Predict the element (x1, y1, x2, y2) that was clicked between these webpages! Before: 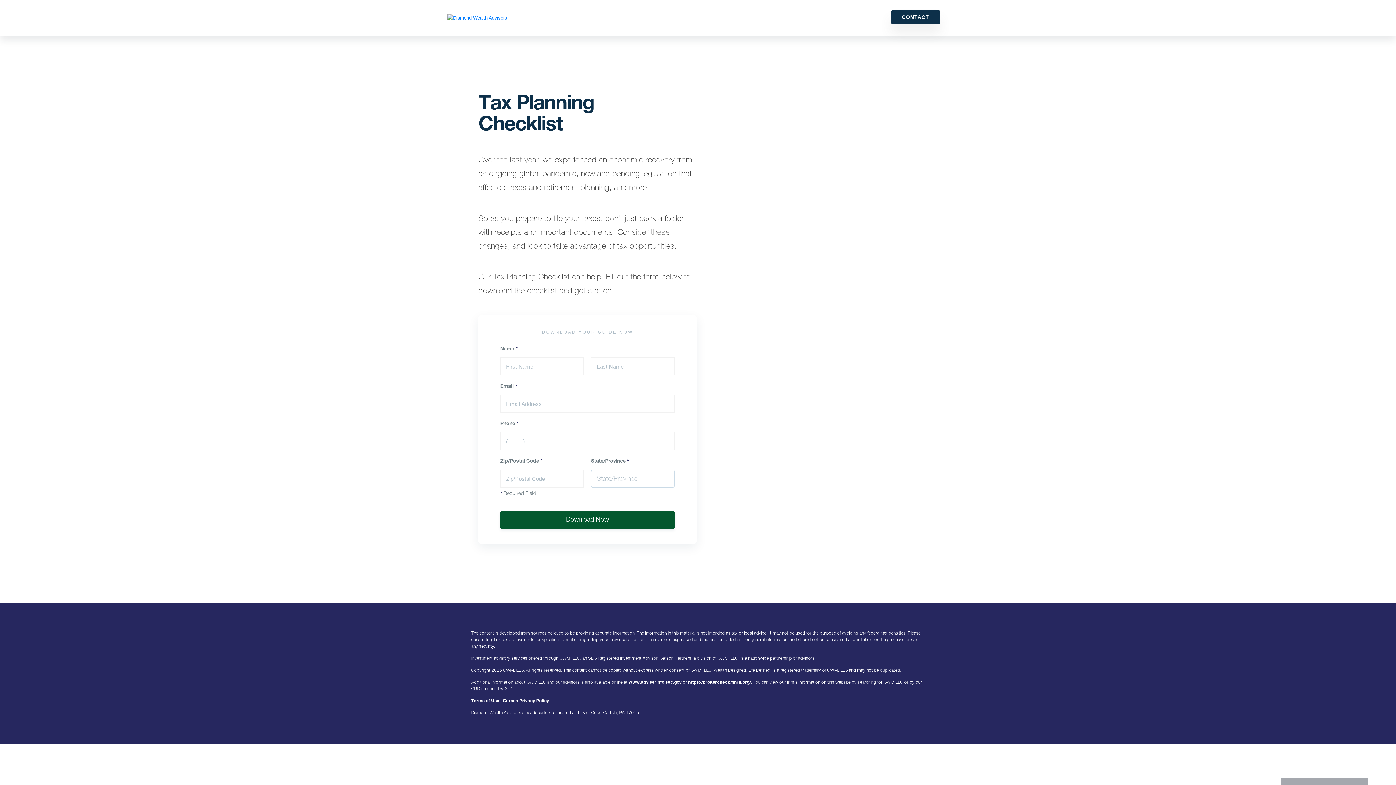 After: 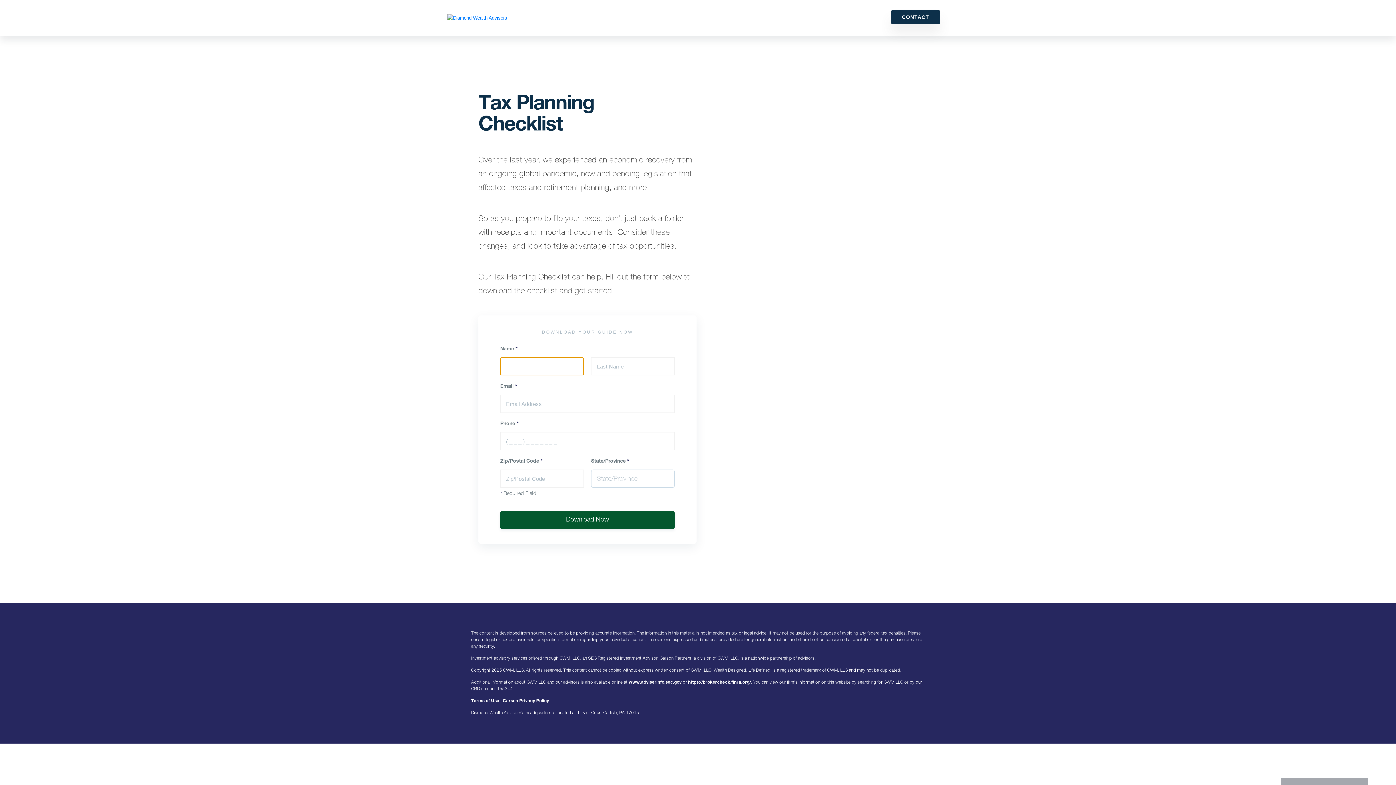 Action: bbox: (500, 511, 674, 529) label: Download Now